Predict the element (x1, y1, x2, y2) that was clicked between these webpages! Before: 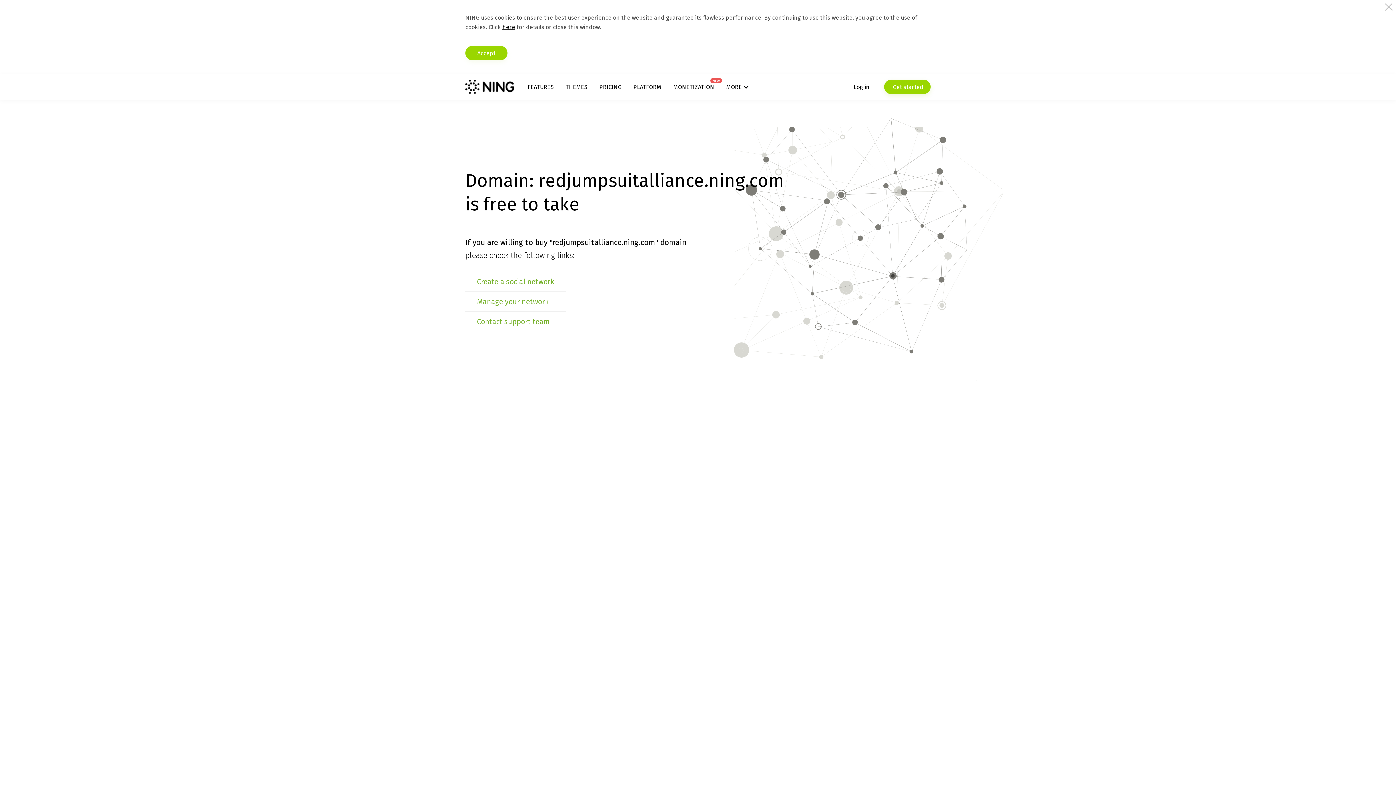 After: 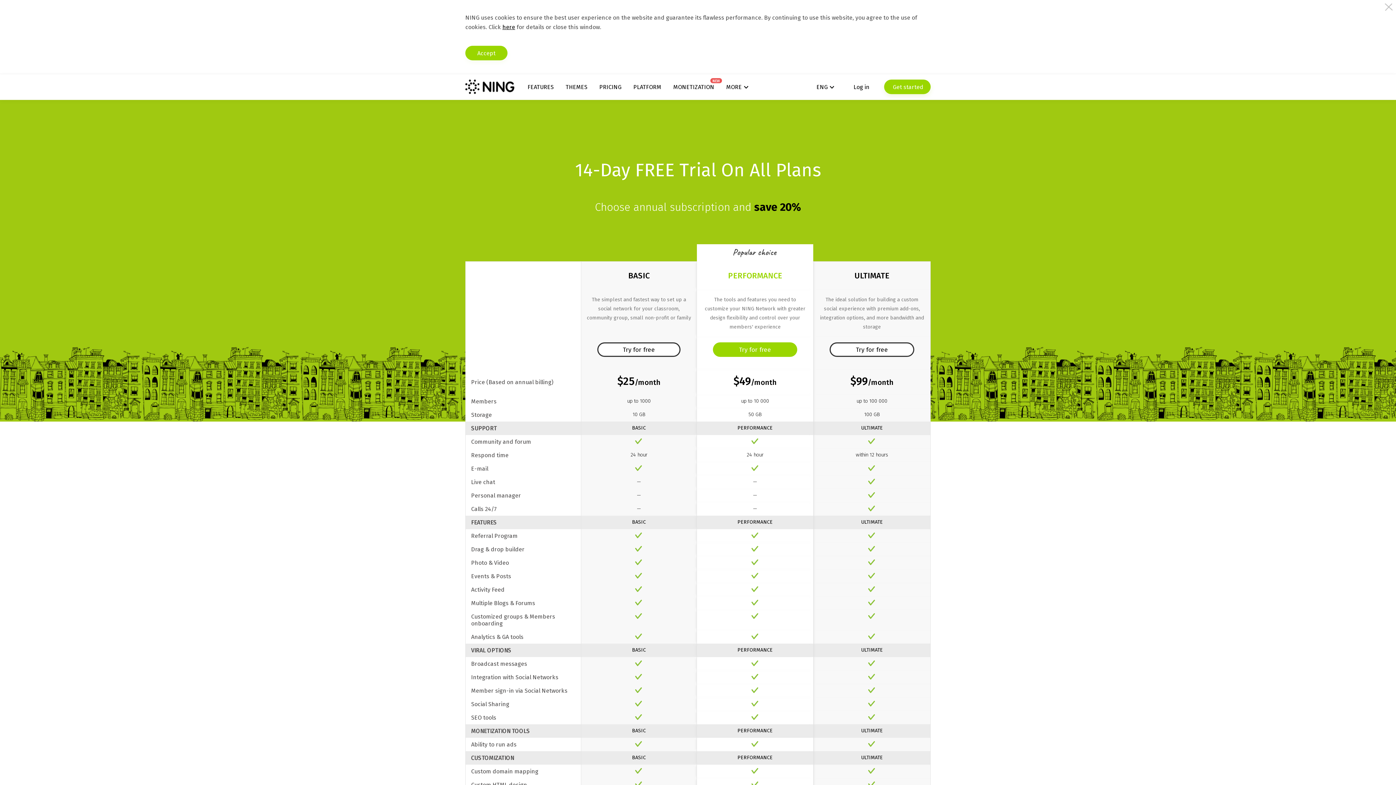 Action: label: PRICING bbox: (599, 83, 621, 90)